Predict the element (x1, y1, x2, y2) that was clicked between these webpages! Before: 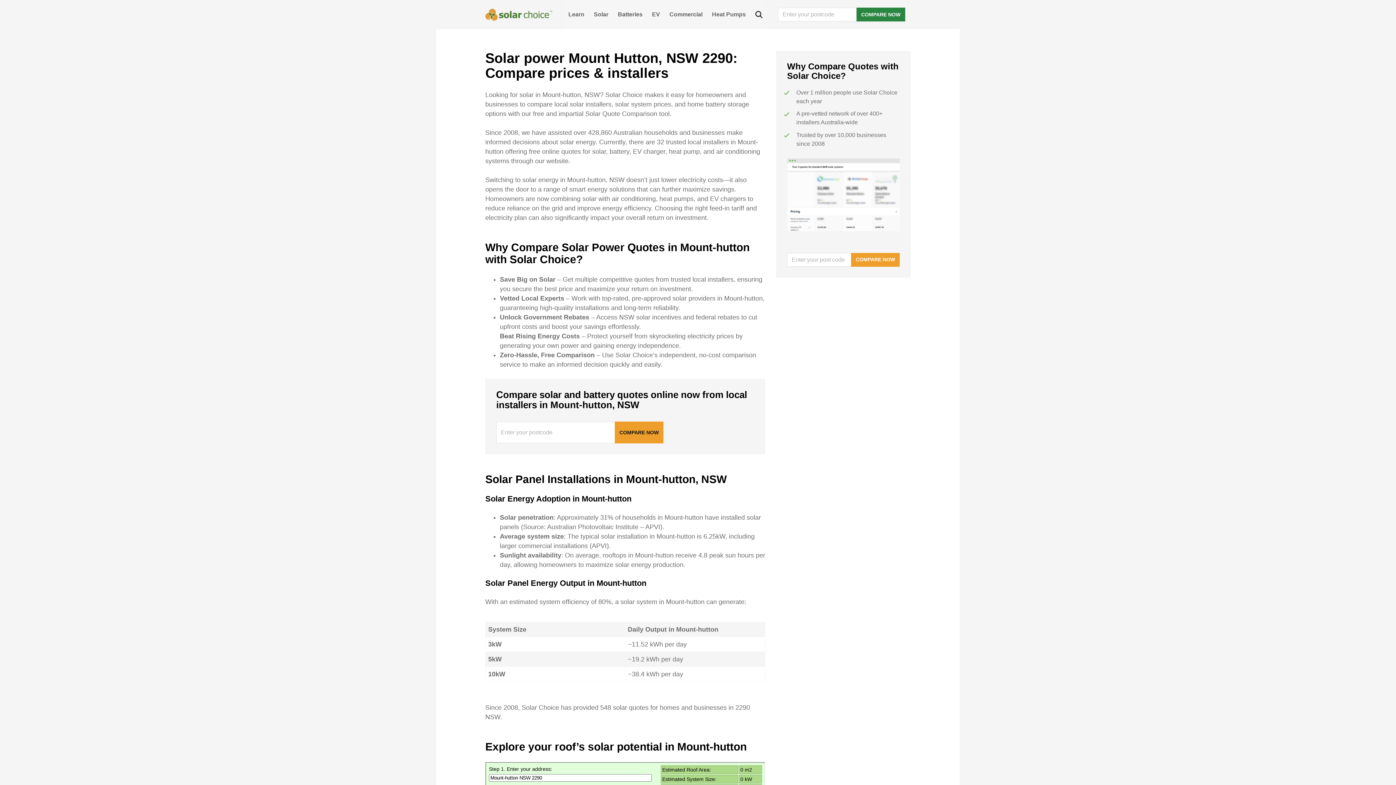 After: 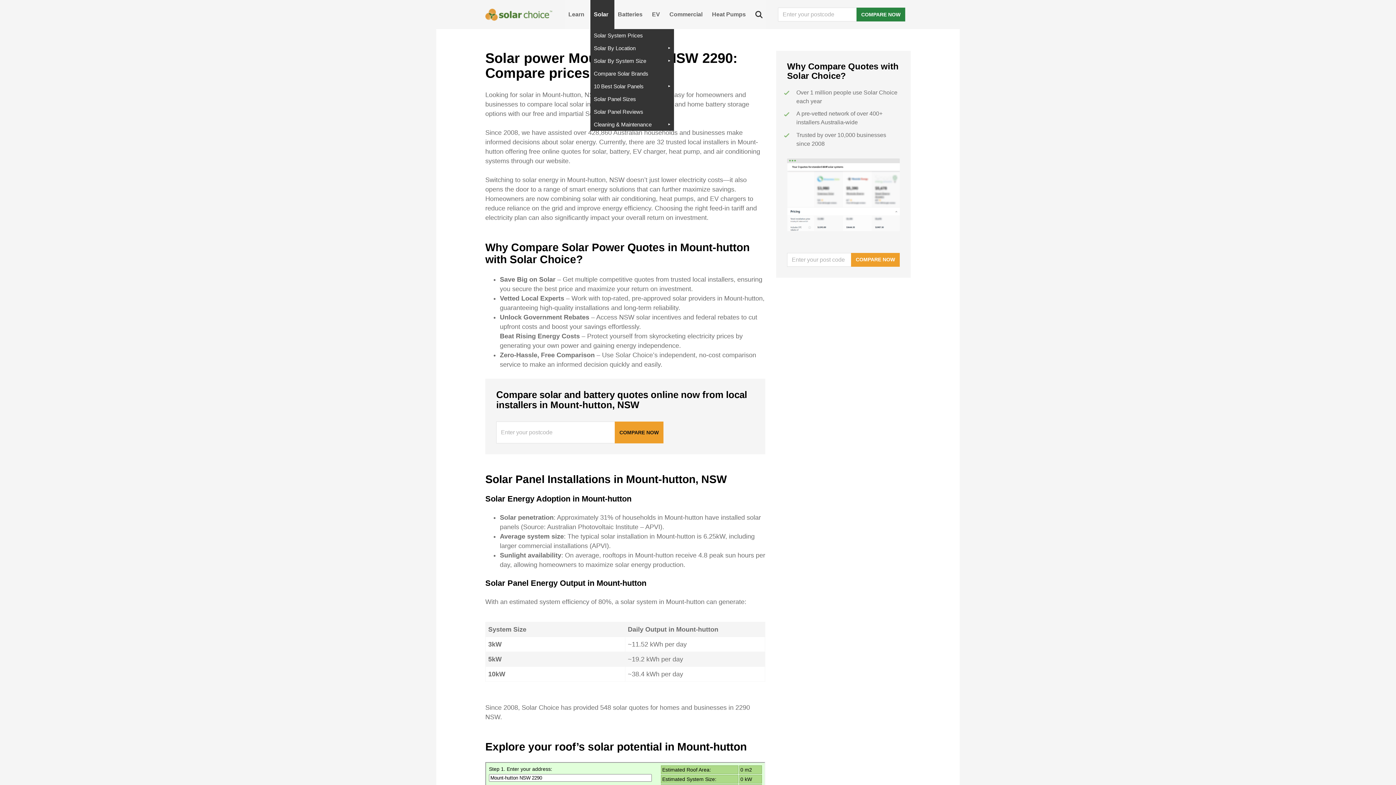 Action: bbox: (590, 0, 614, 29) label: Solar